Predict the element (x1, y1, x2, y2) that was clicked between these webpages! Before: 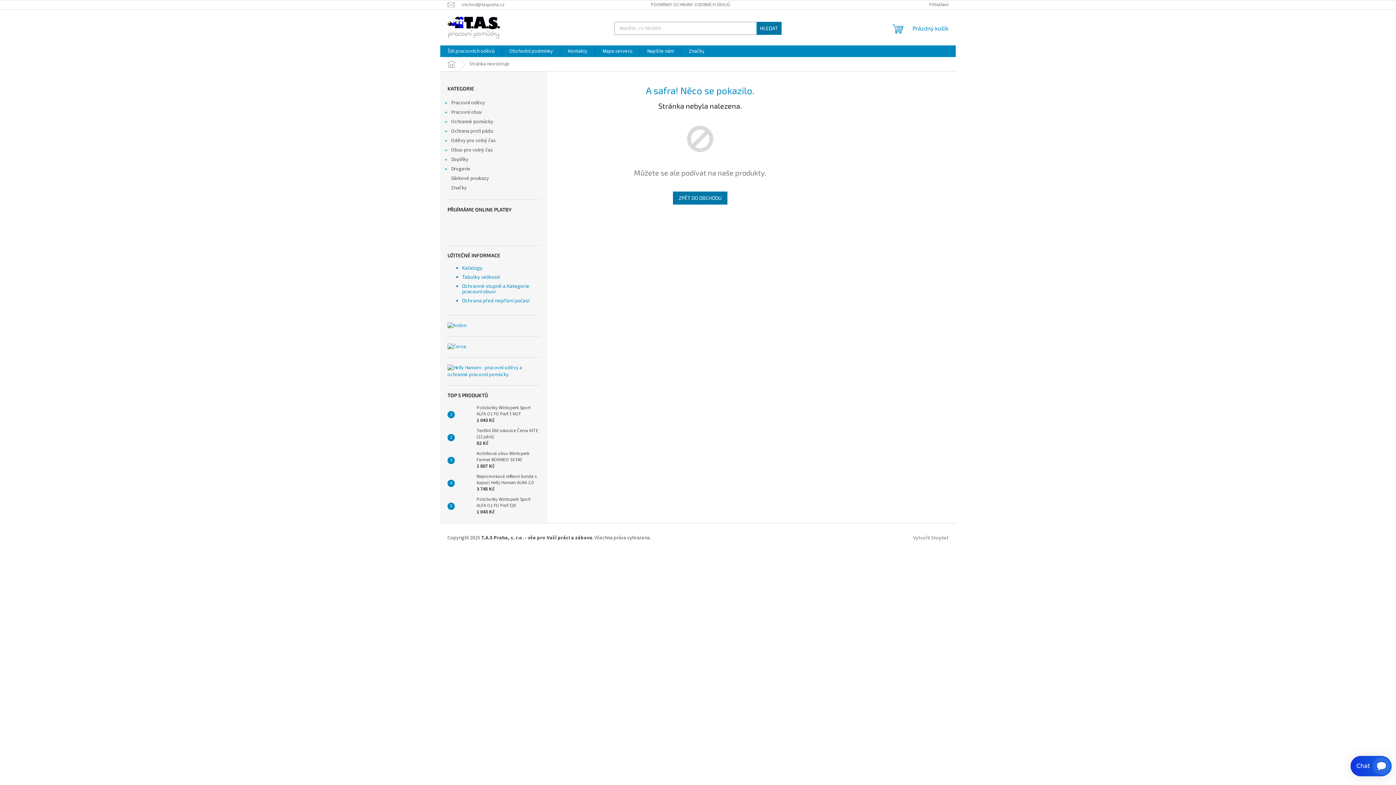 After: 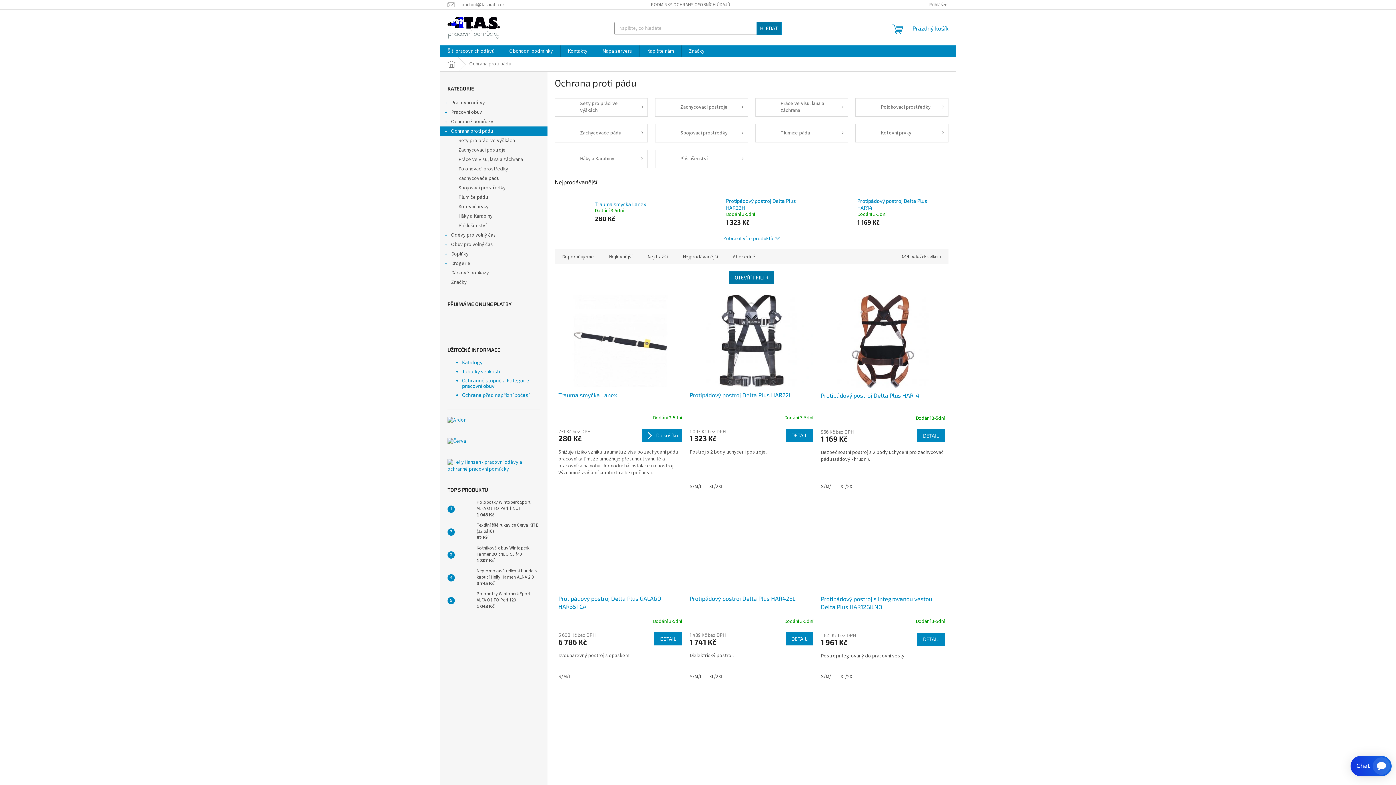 Action: bbox: (440, 126, 547, 136) label: Ochrana proti pádu
 